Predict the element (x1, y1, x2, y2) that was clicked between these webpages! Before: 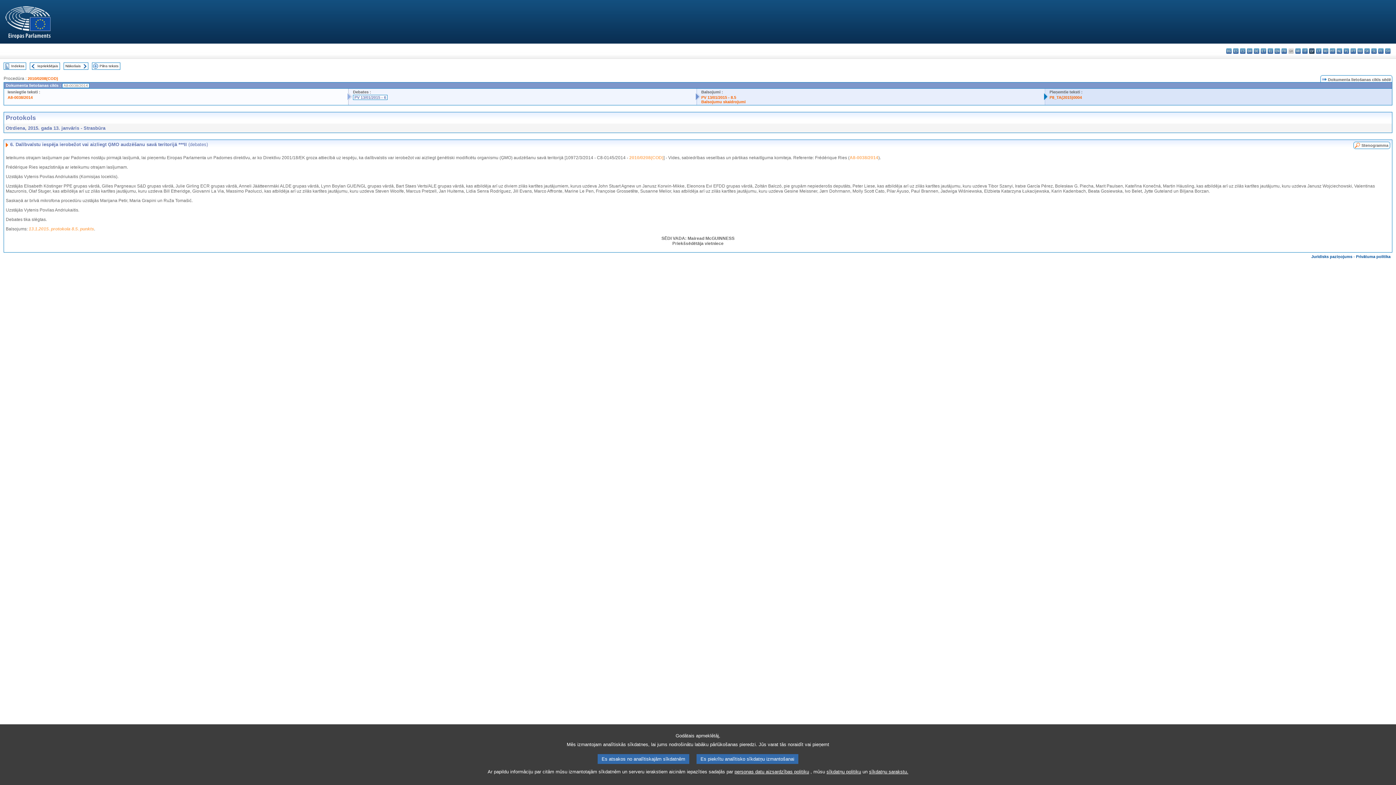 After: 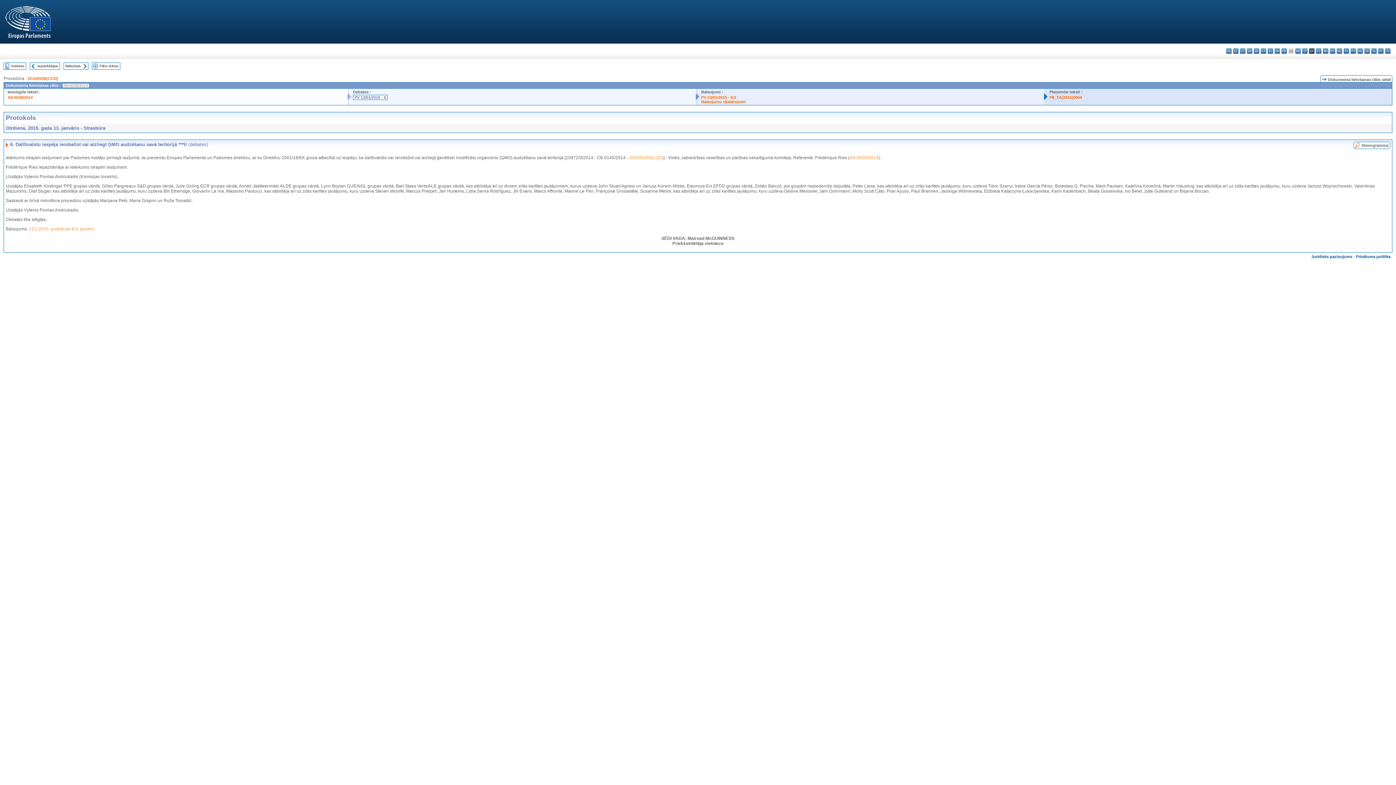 Action: bbox: (597, 754, 689, 764) label: Es atsakos no analītiskajām sīkdatnēm